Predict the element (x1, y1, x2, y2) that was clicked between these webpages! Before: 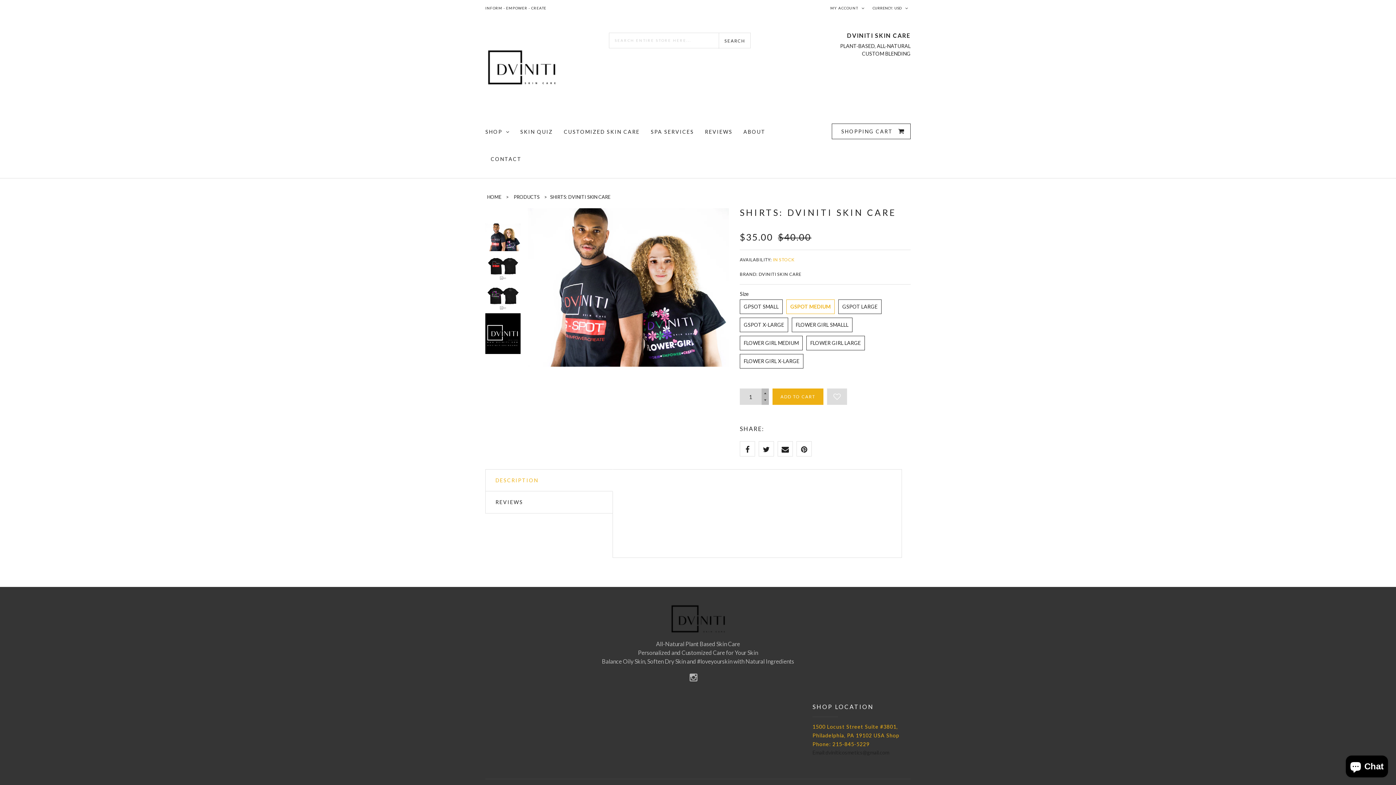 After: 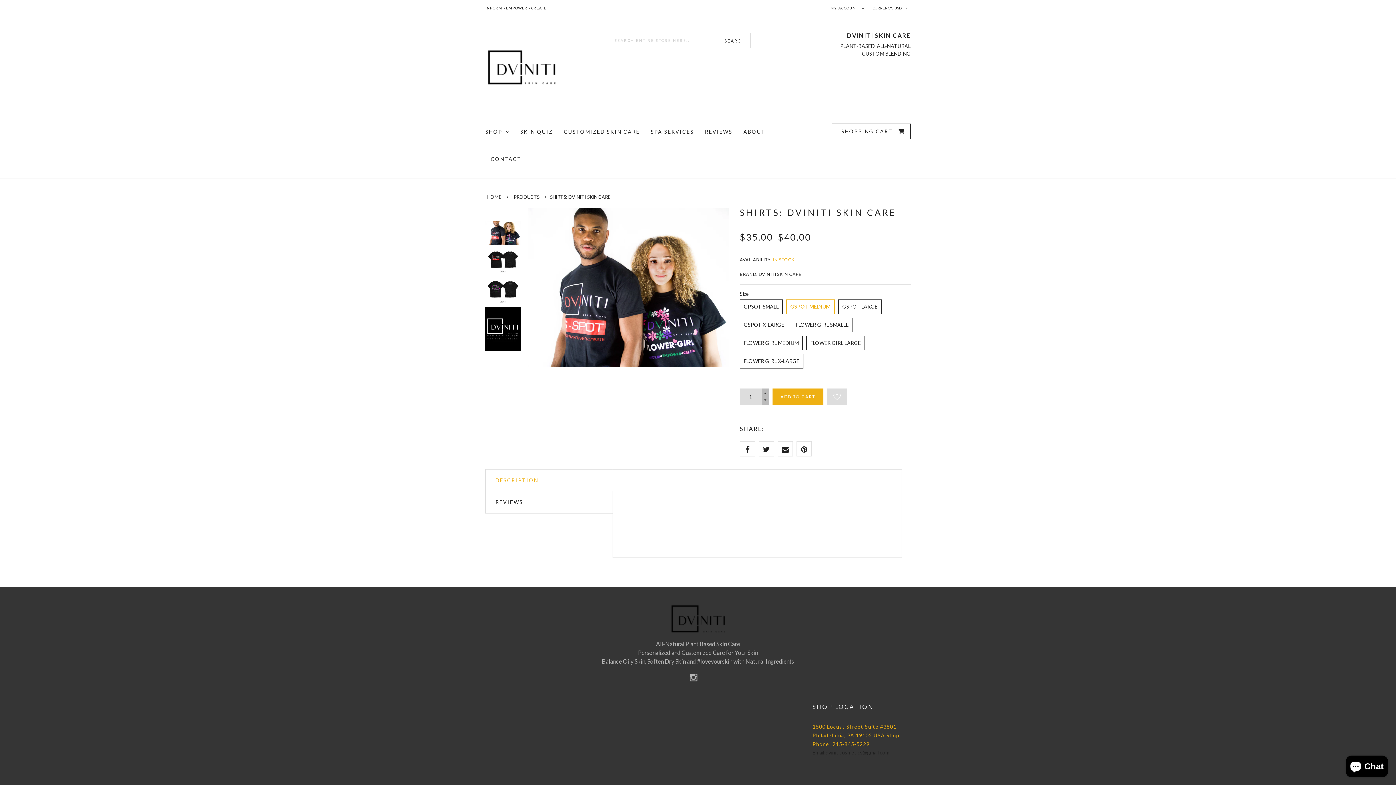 Action: bbox: (485, 310, 520, 357)